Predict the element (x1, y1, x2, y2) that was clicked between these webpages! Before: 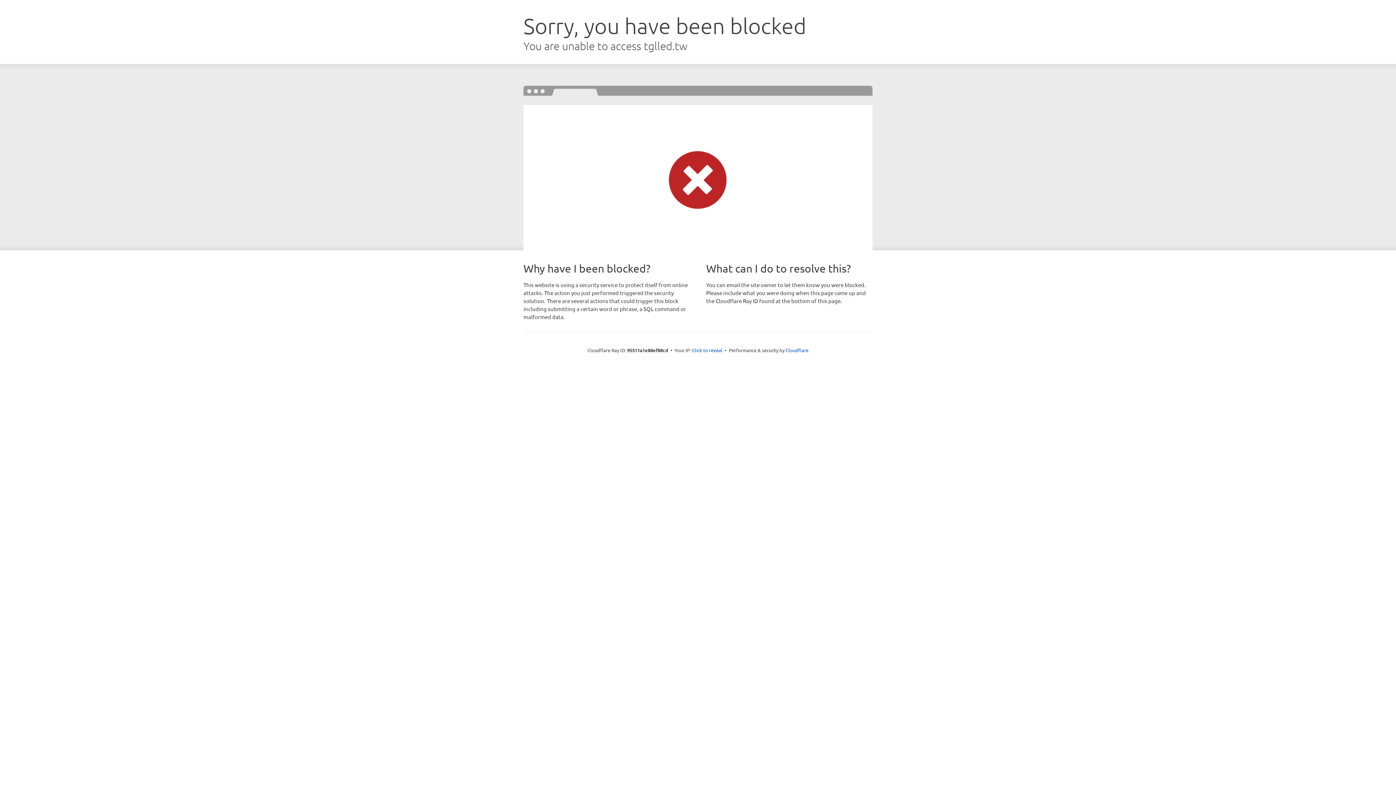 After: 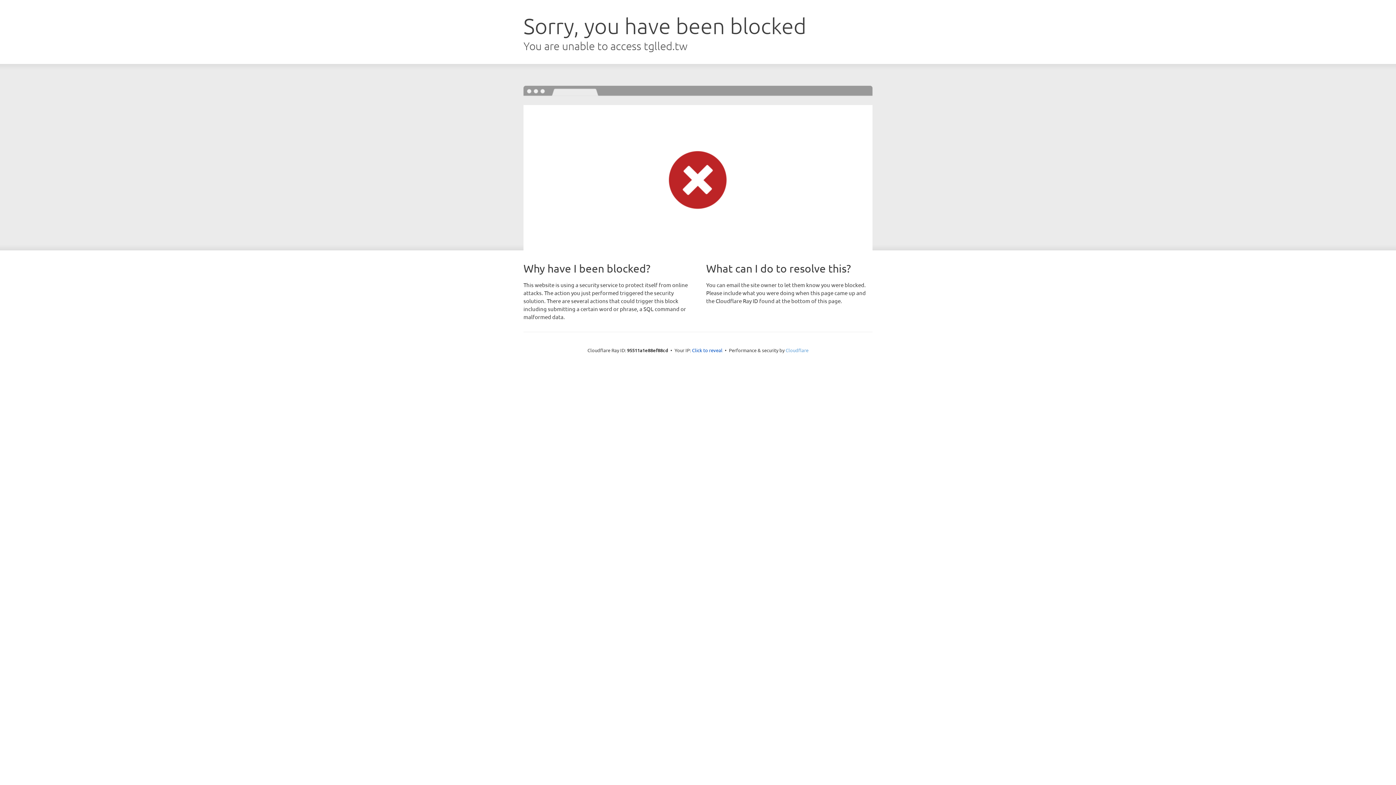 Action: bbox: (785, 347, 808, 353) label: Cloudflare